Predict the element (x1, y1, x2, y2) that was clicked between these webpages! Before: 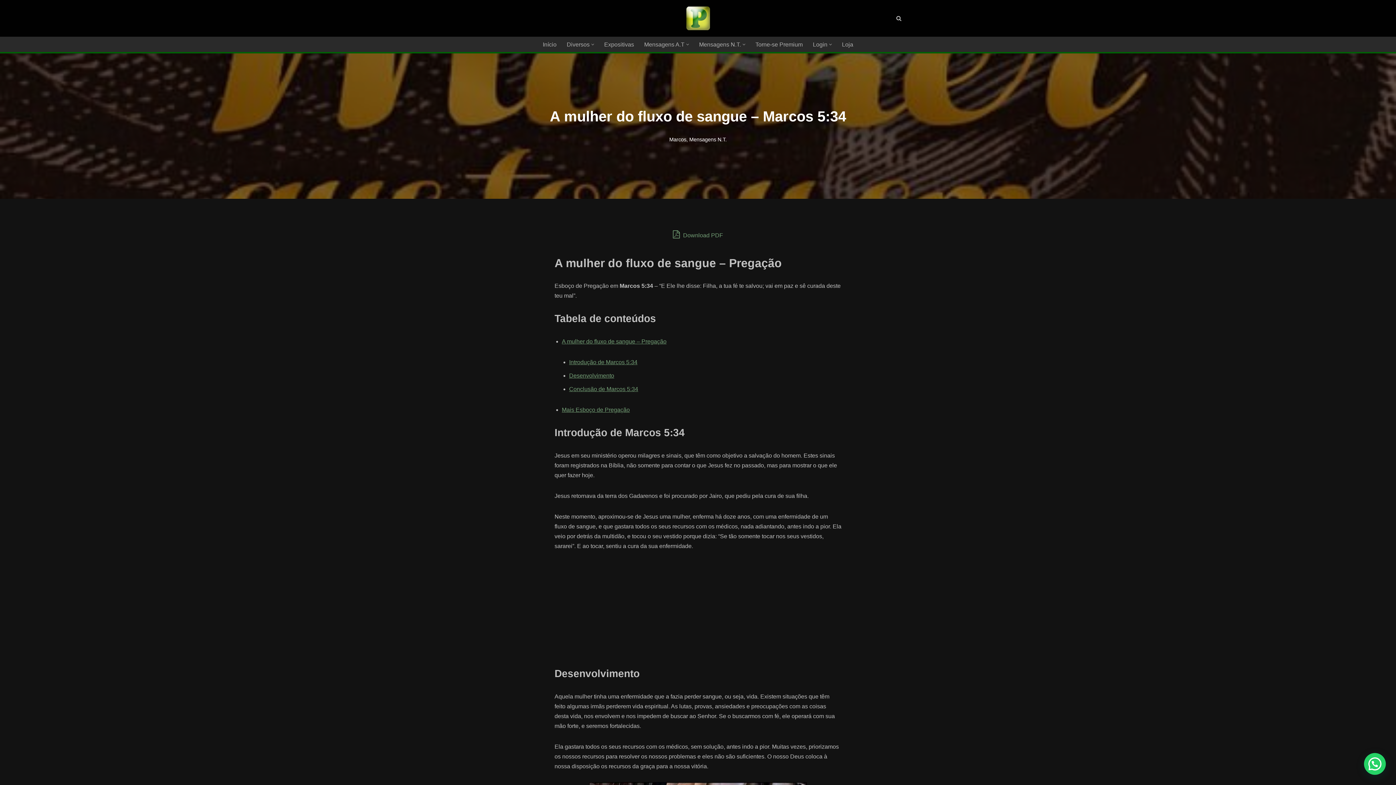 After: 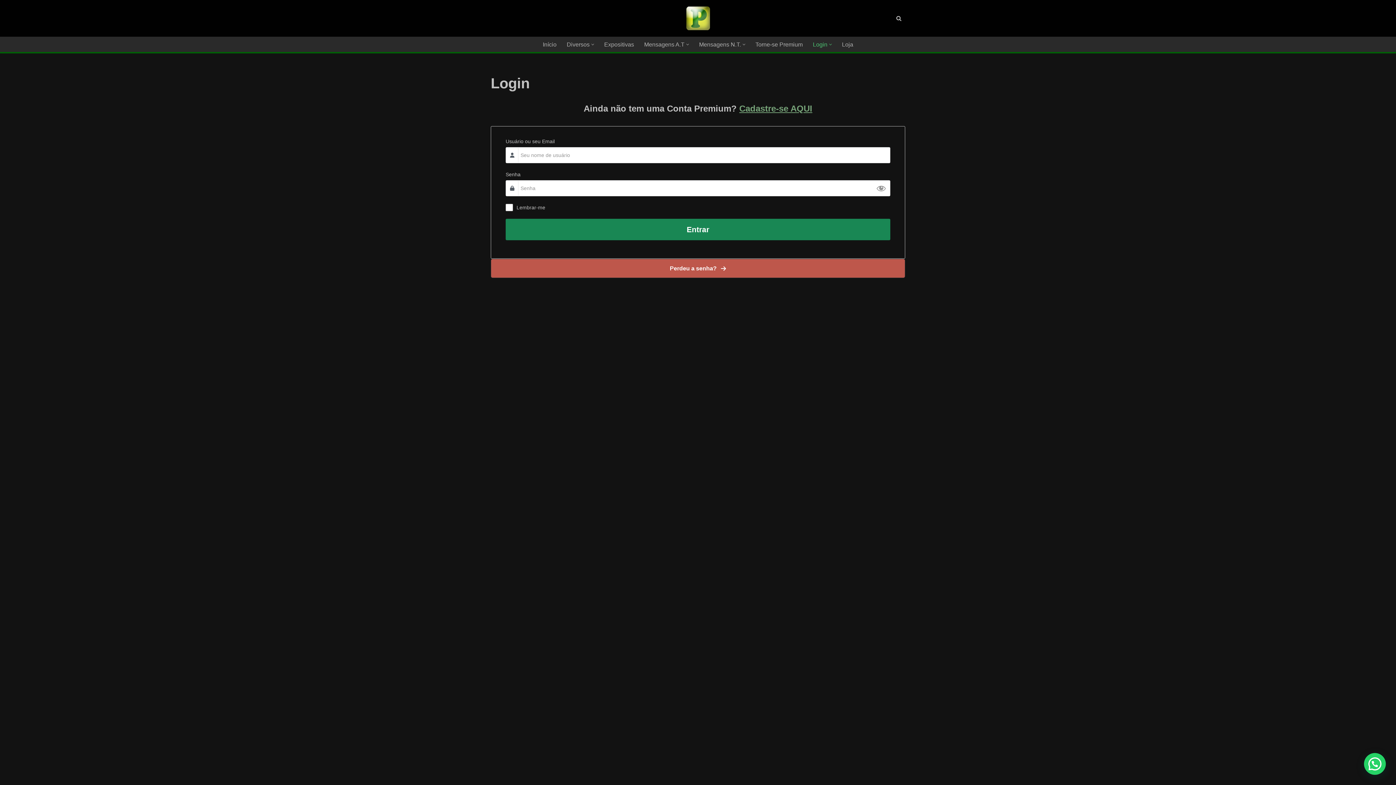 Action: label: Login bbox: (813, 39, 827, 49)